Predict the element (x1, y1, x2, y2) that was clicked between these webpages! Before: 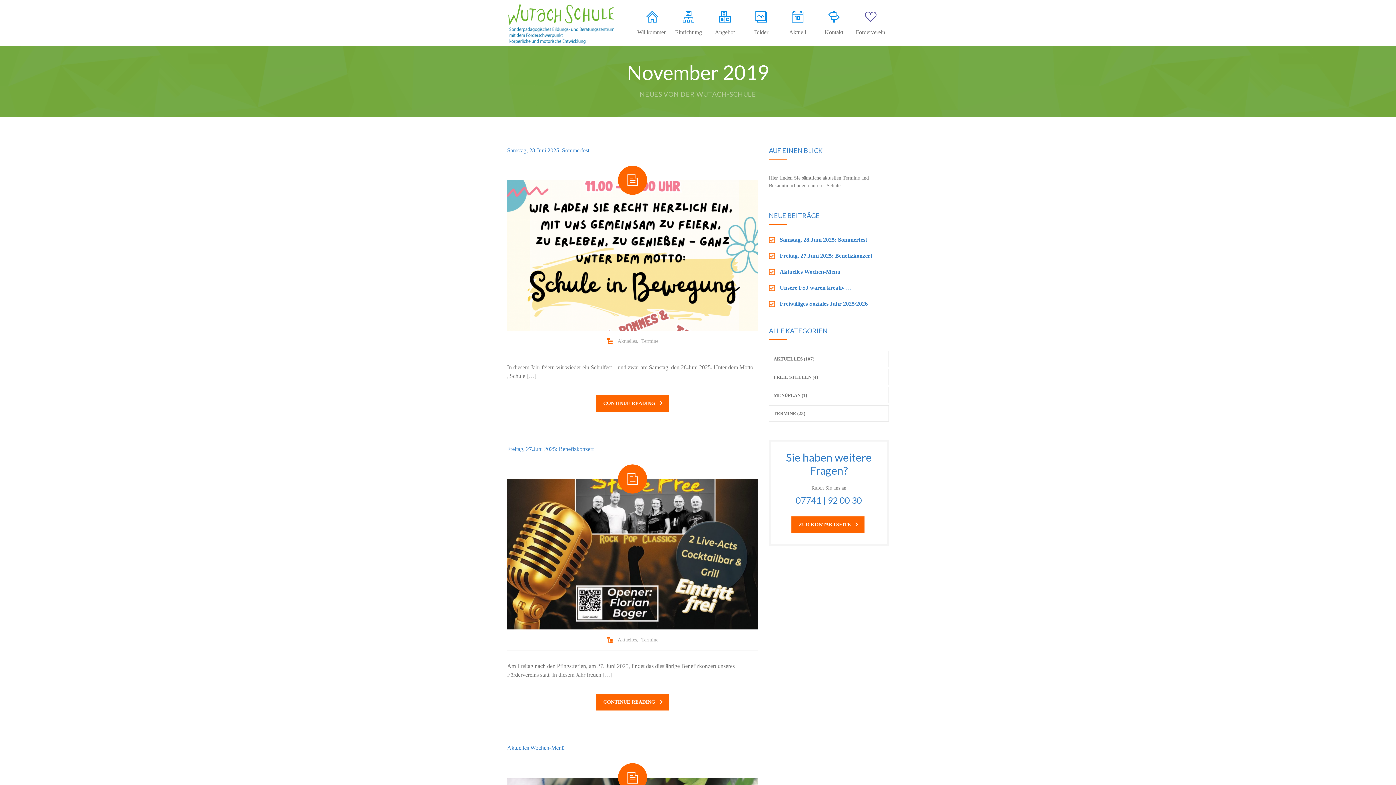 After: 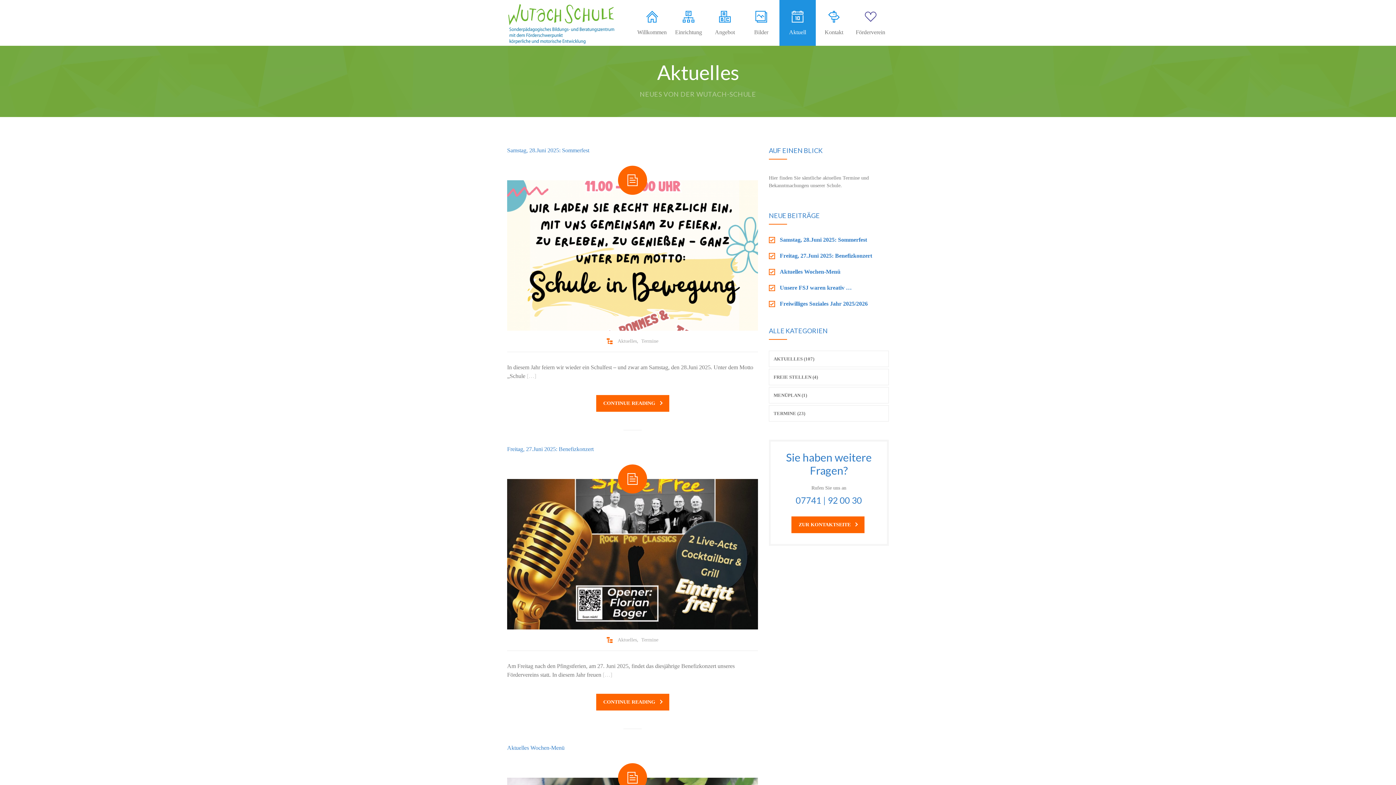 Action: bbox: (779, 0, 816, 45) label: Aktuell